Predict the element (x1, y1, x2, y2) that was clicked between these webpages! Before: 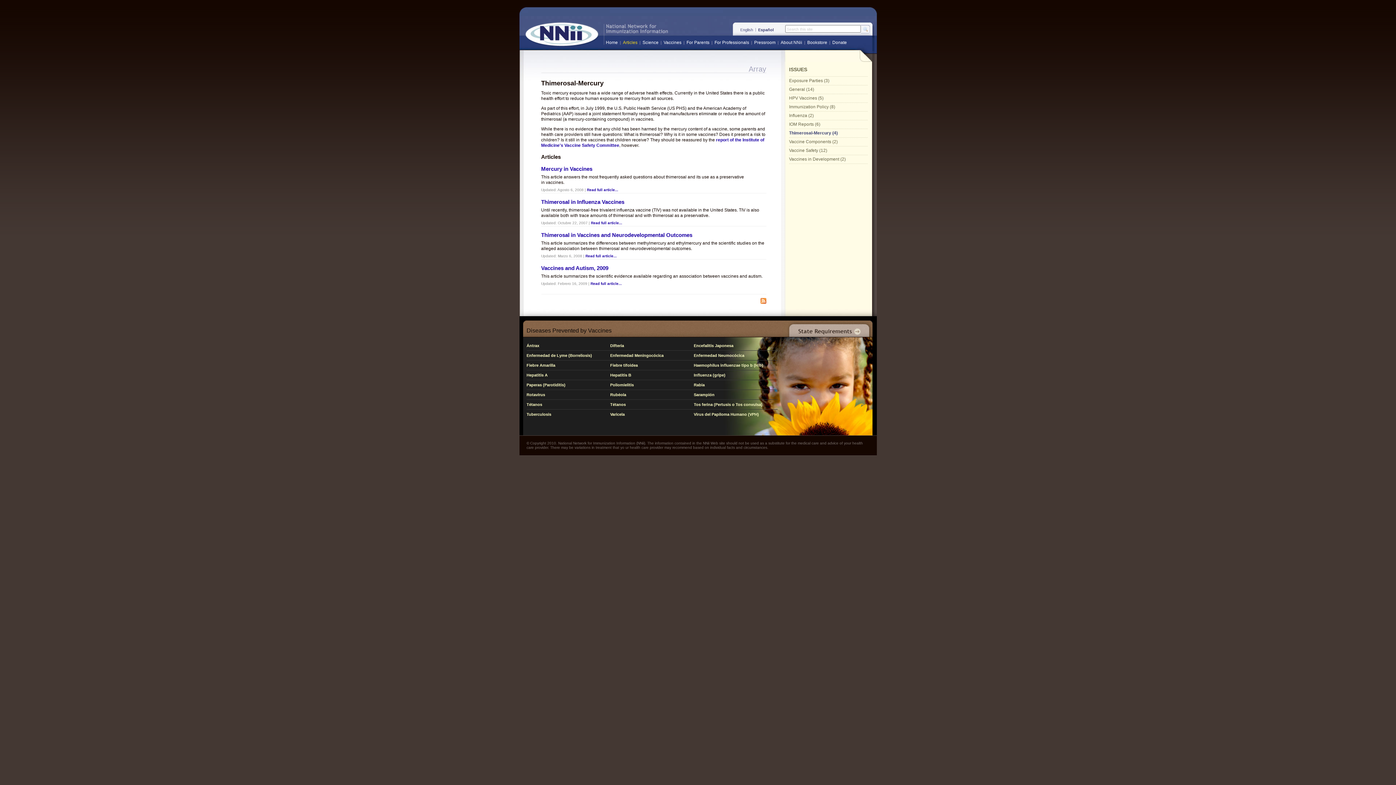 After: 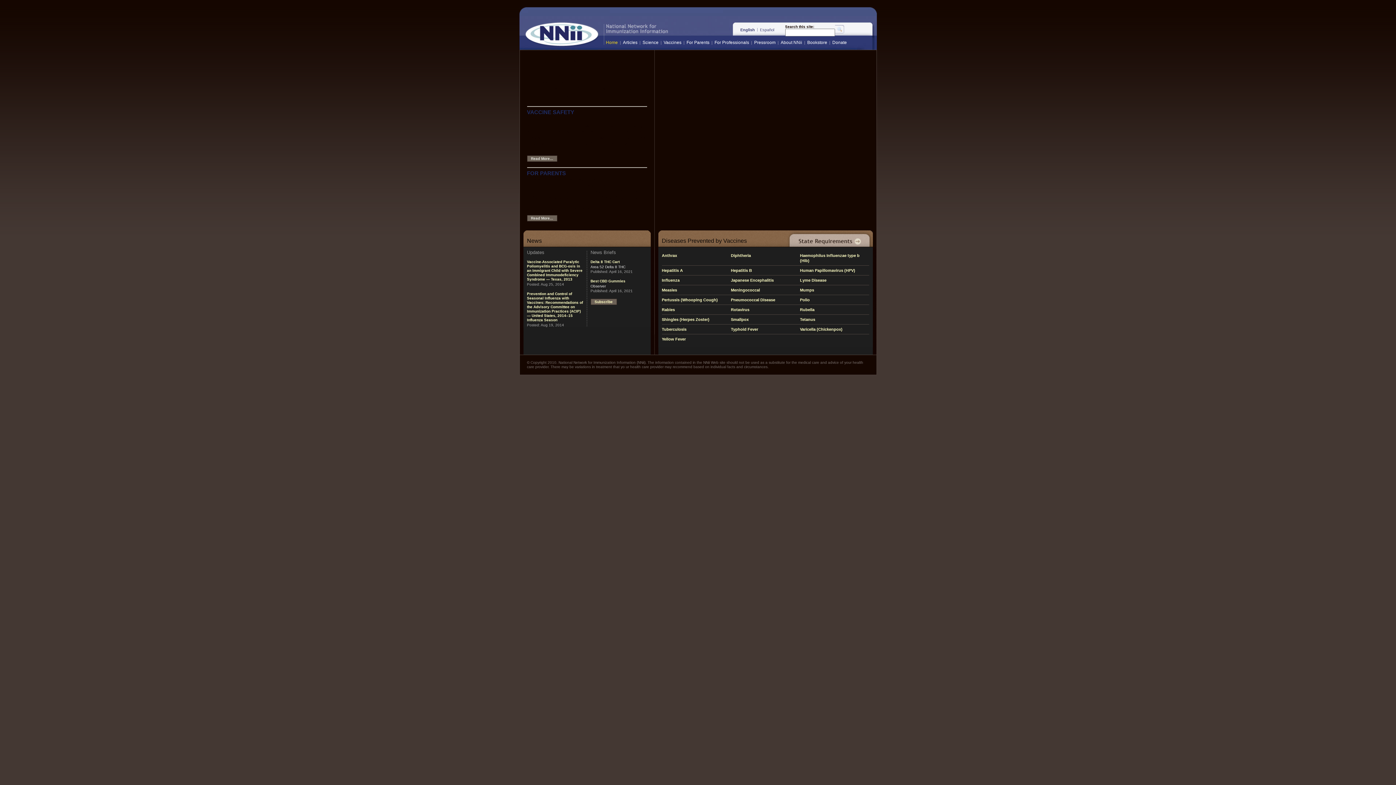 Action: label: English bbox: (740, 27, 753, 32)